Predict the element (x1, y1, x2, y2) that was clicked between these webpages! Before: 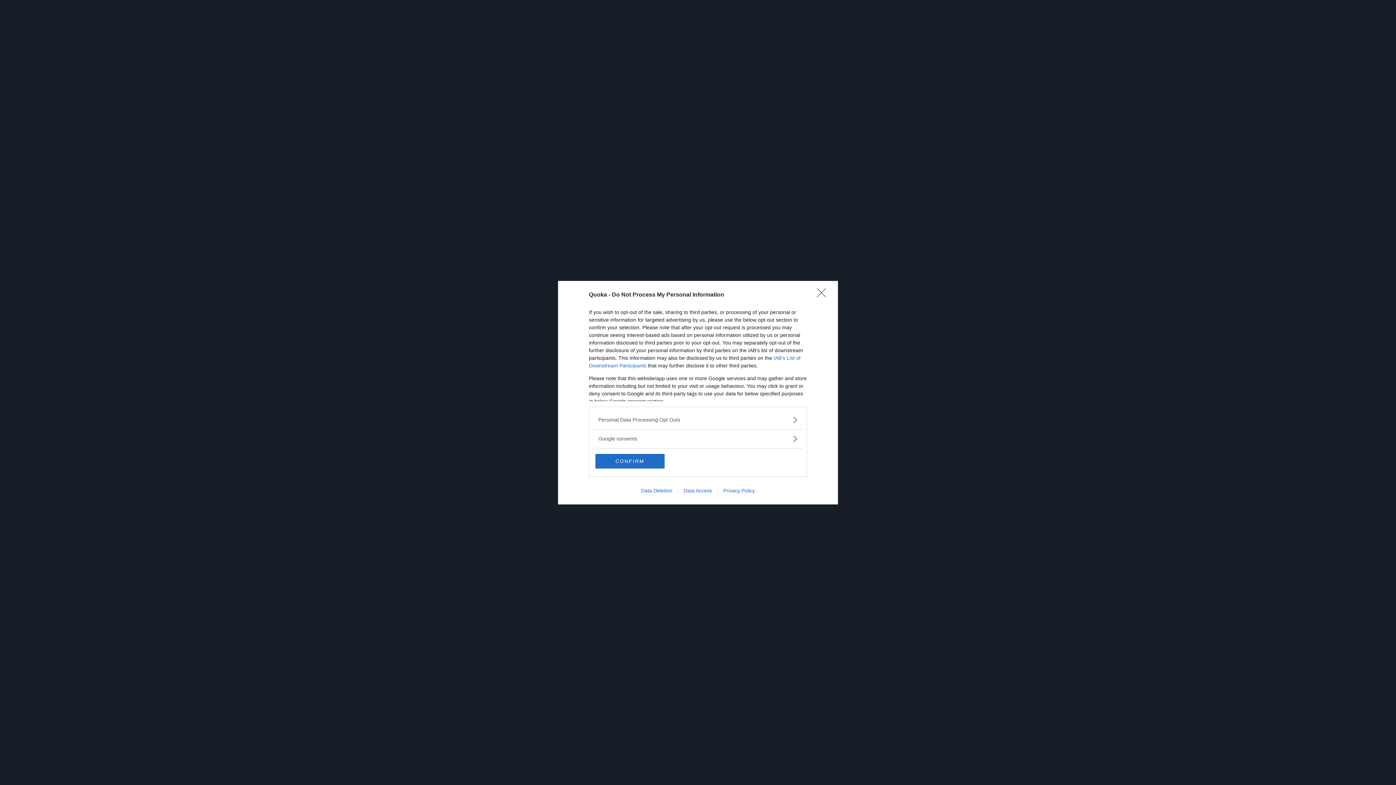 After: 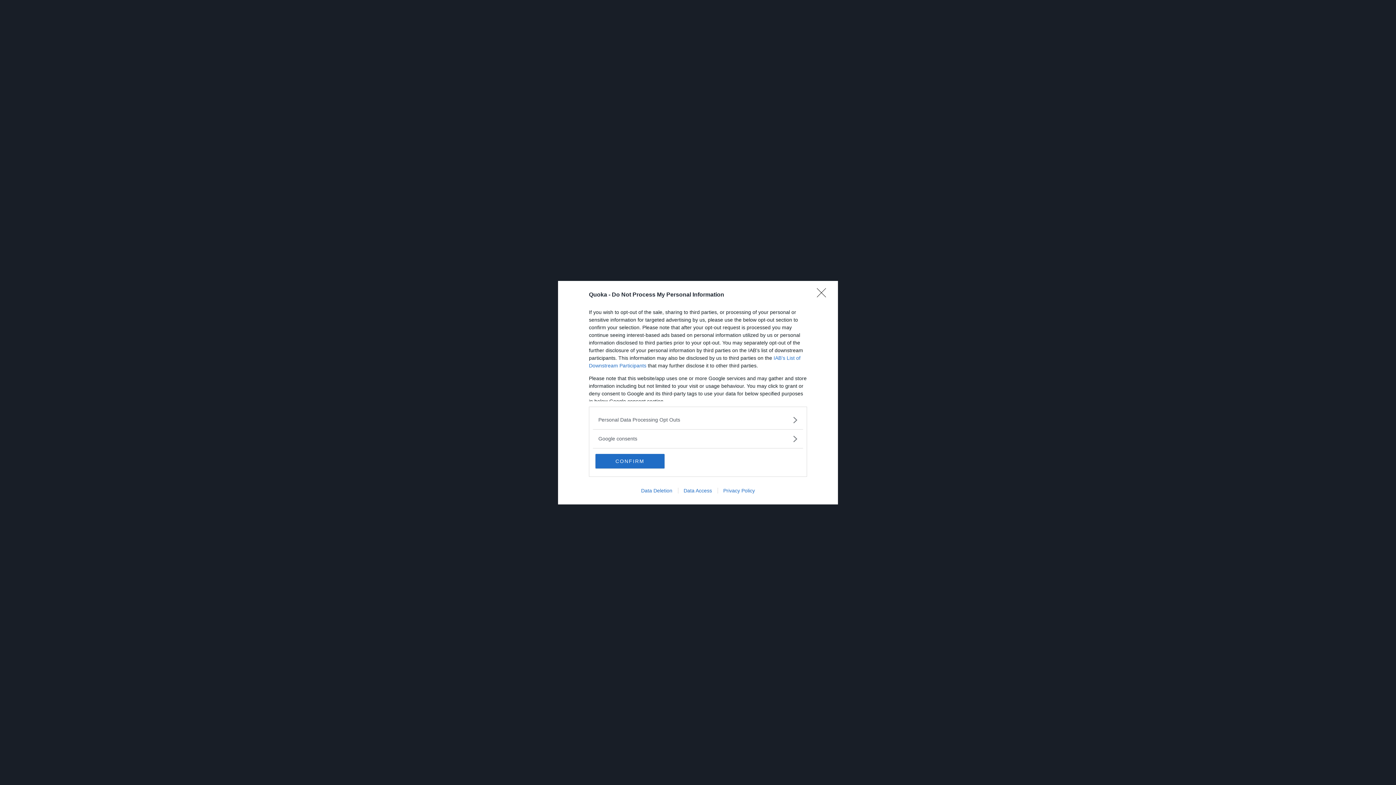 Action: label: Data Access bbox: (678, 487, 717, 493)